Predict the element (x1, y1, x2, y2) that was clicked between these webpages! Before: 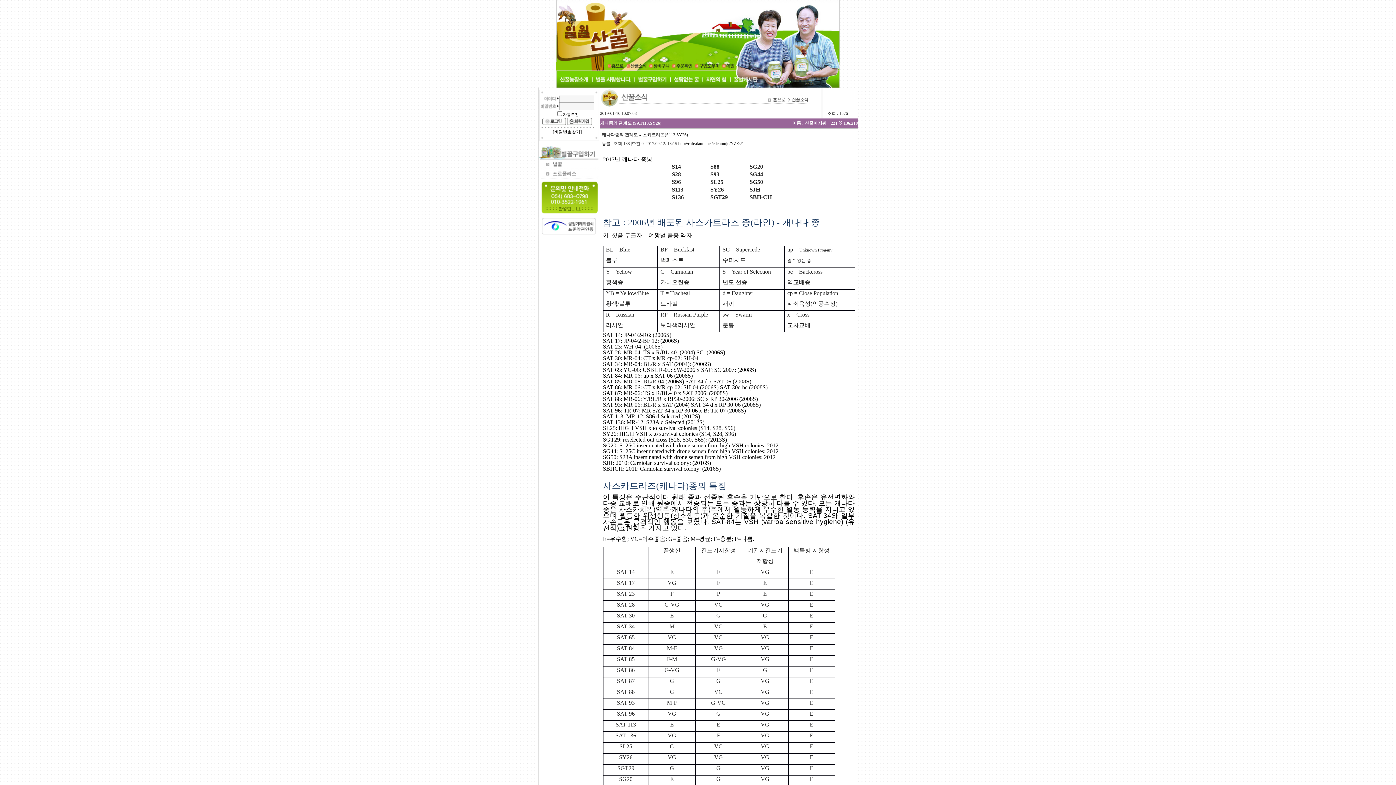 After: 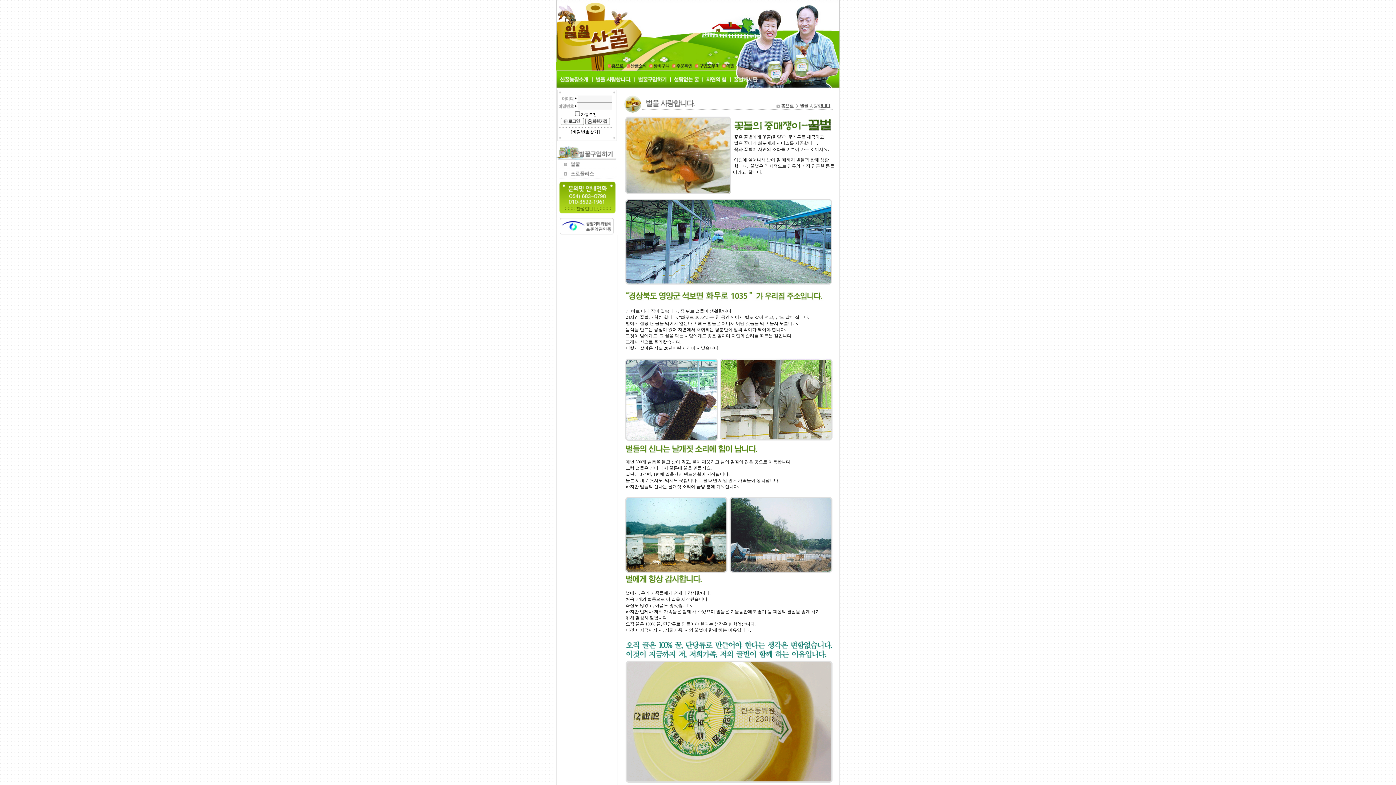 Action: bbox: (592, 84, 635, 89)